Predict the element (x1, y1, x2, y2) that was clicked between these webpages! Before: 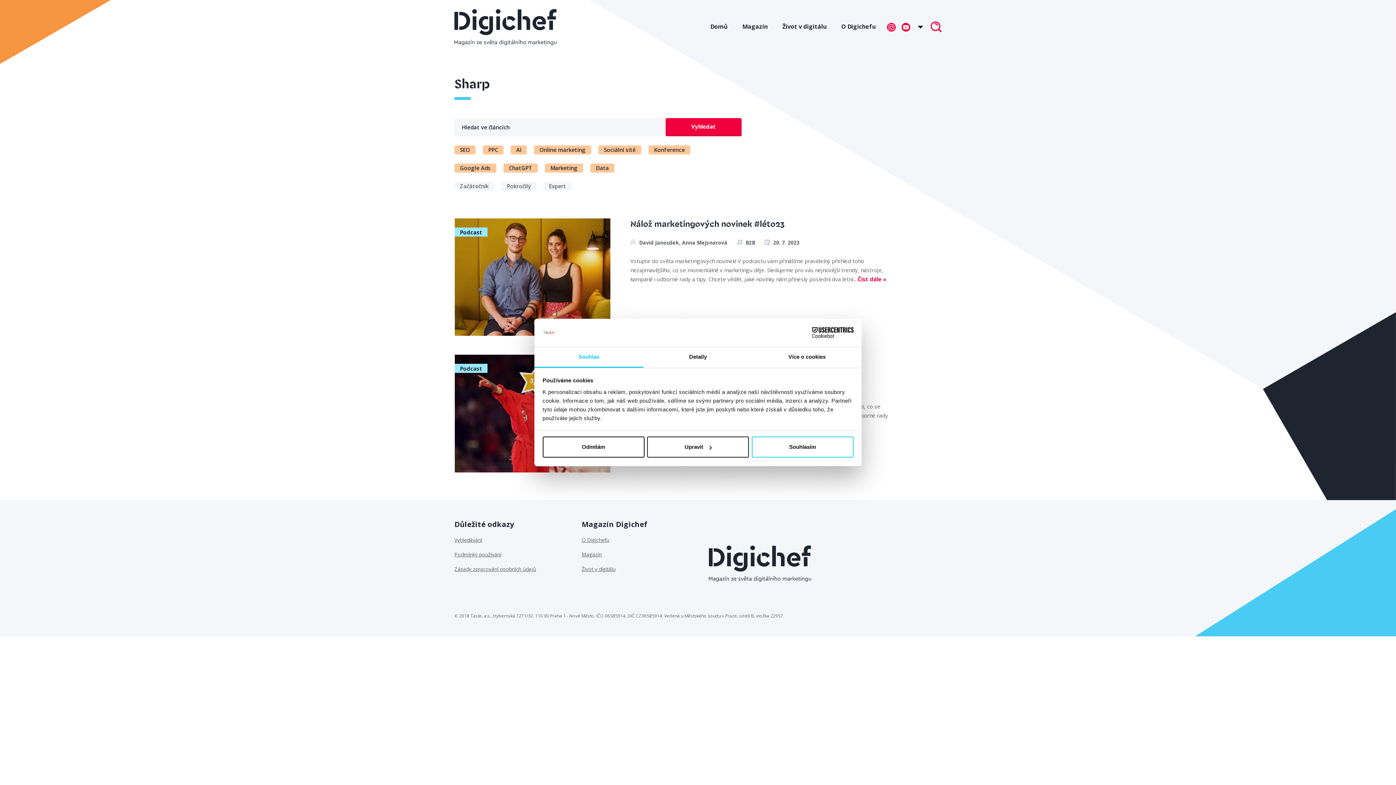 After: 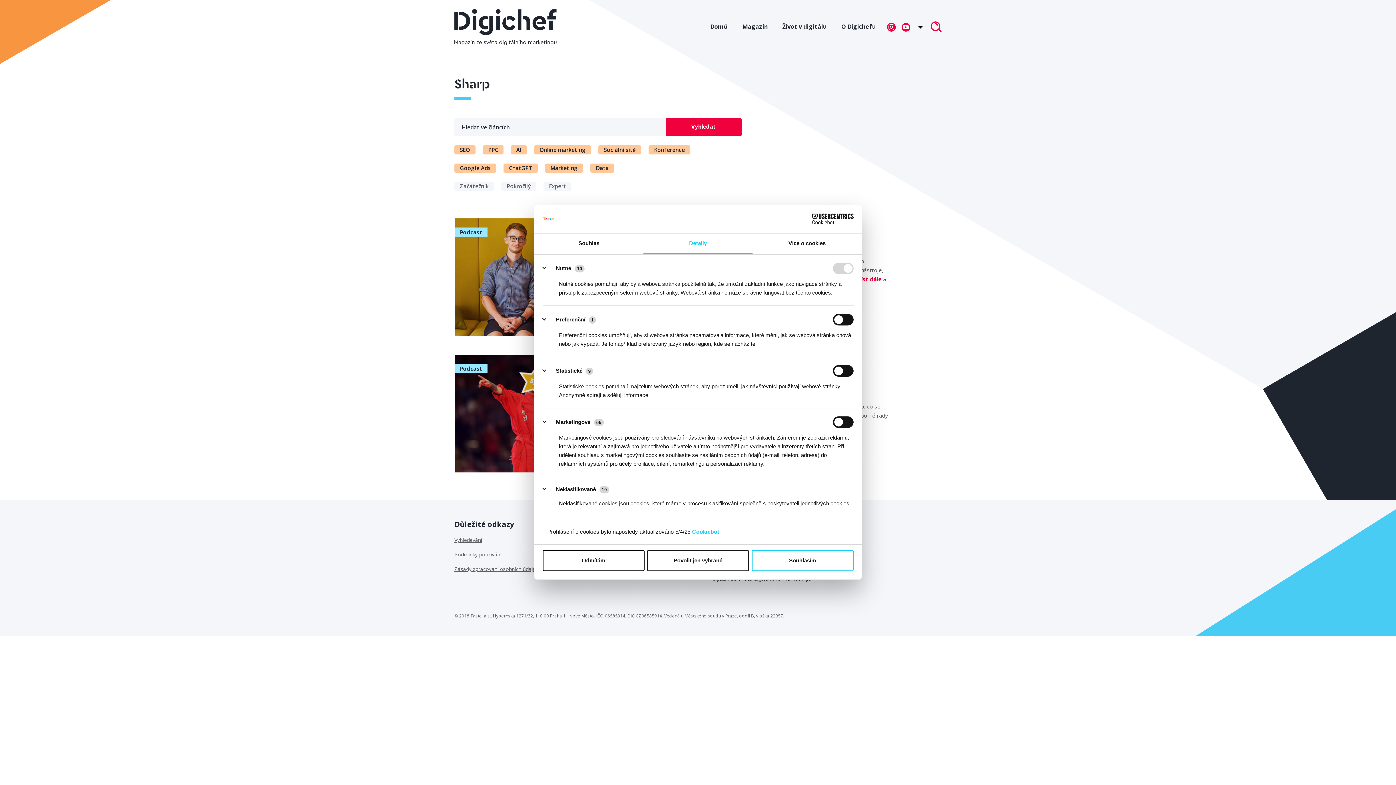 Action: bbox: (647, 436, 749, 457) label: Upravit